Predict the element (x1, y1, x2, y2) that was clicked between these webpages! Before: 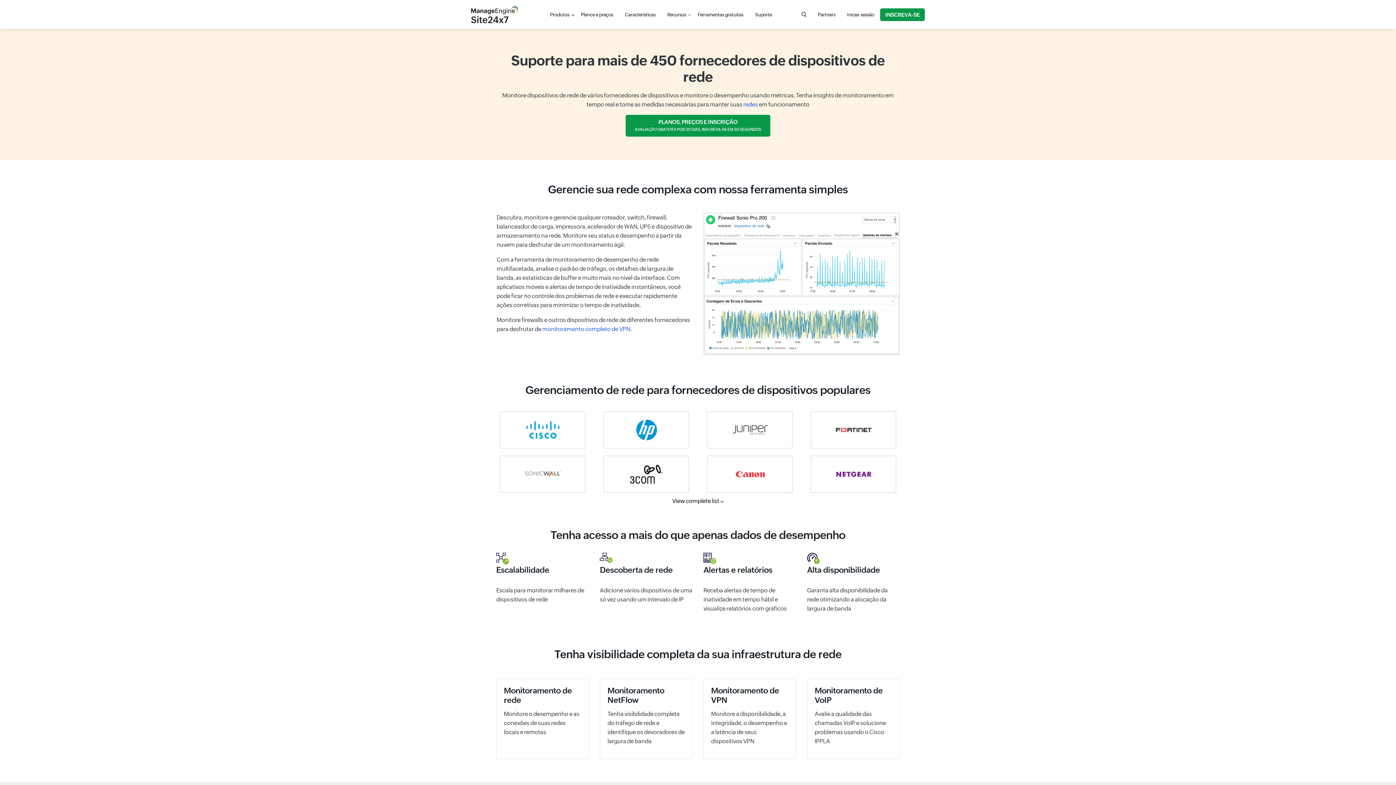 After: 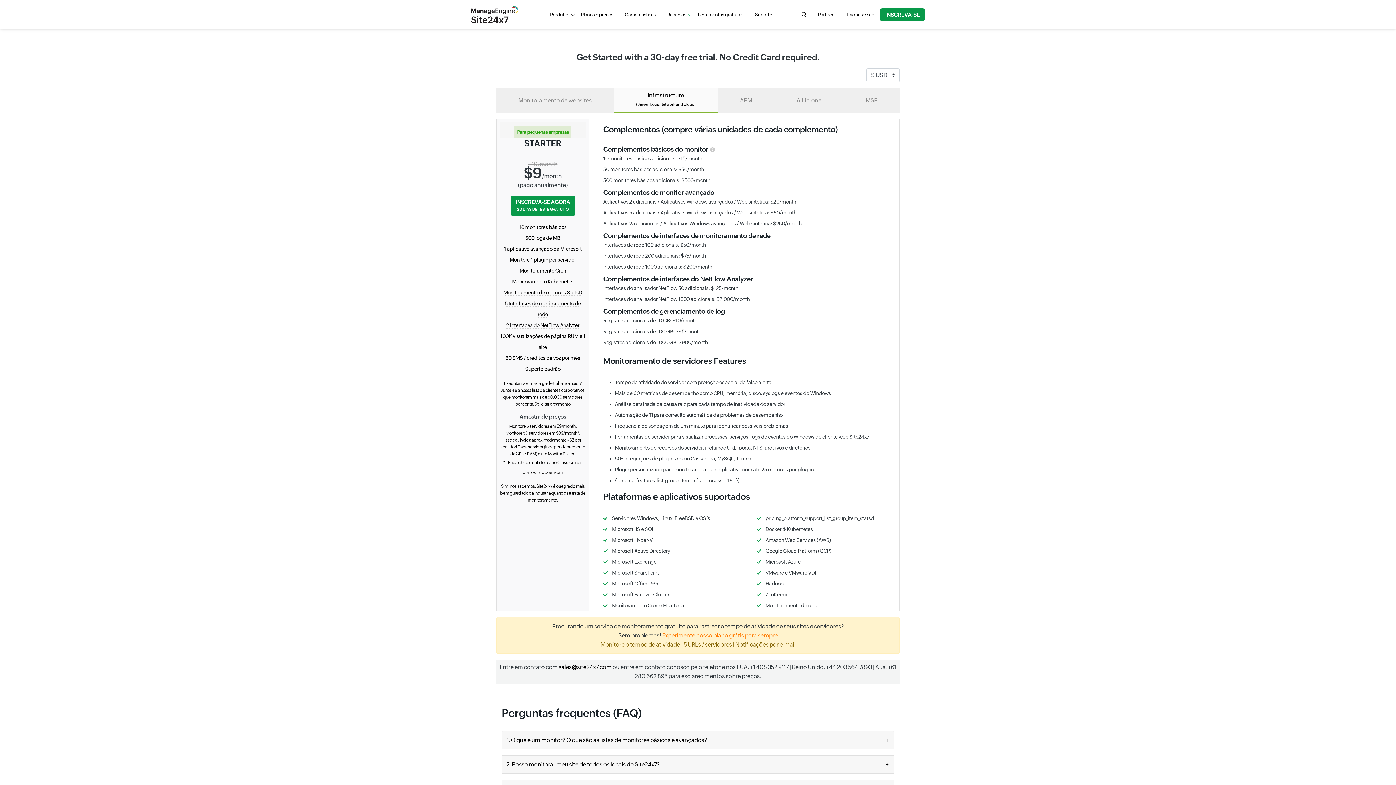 Action: label: PLANOS, PREÇOS E INSCRIÇÃO
AVALIAÇÃO GRATUITA POR 30 DIAS, INSCREVA-SE EM 30 SEGUNDOS bbox: (625, 114, 770, 136)